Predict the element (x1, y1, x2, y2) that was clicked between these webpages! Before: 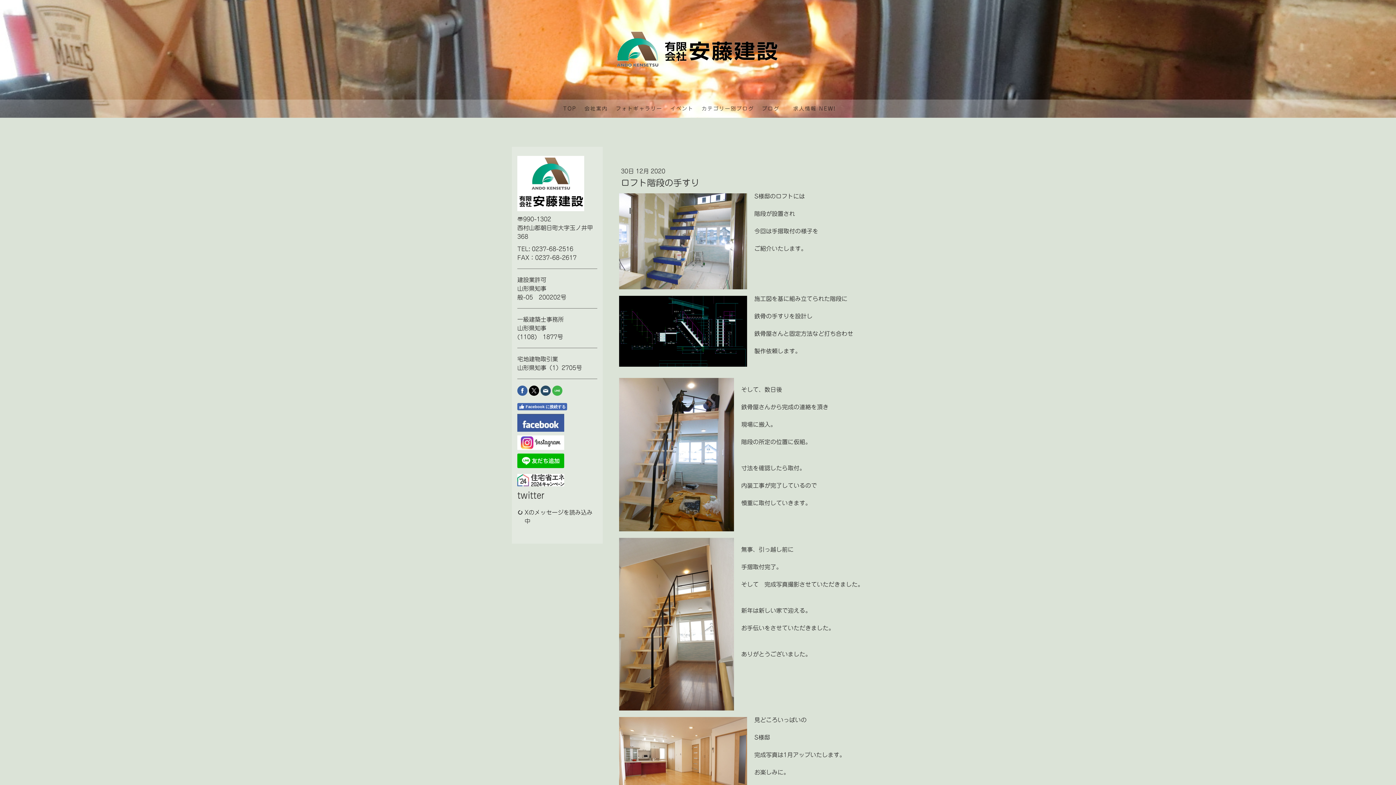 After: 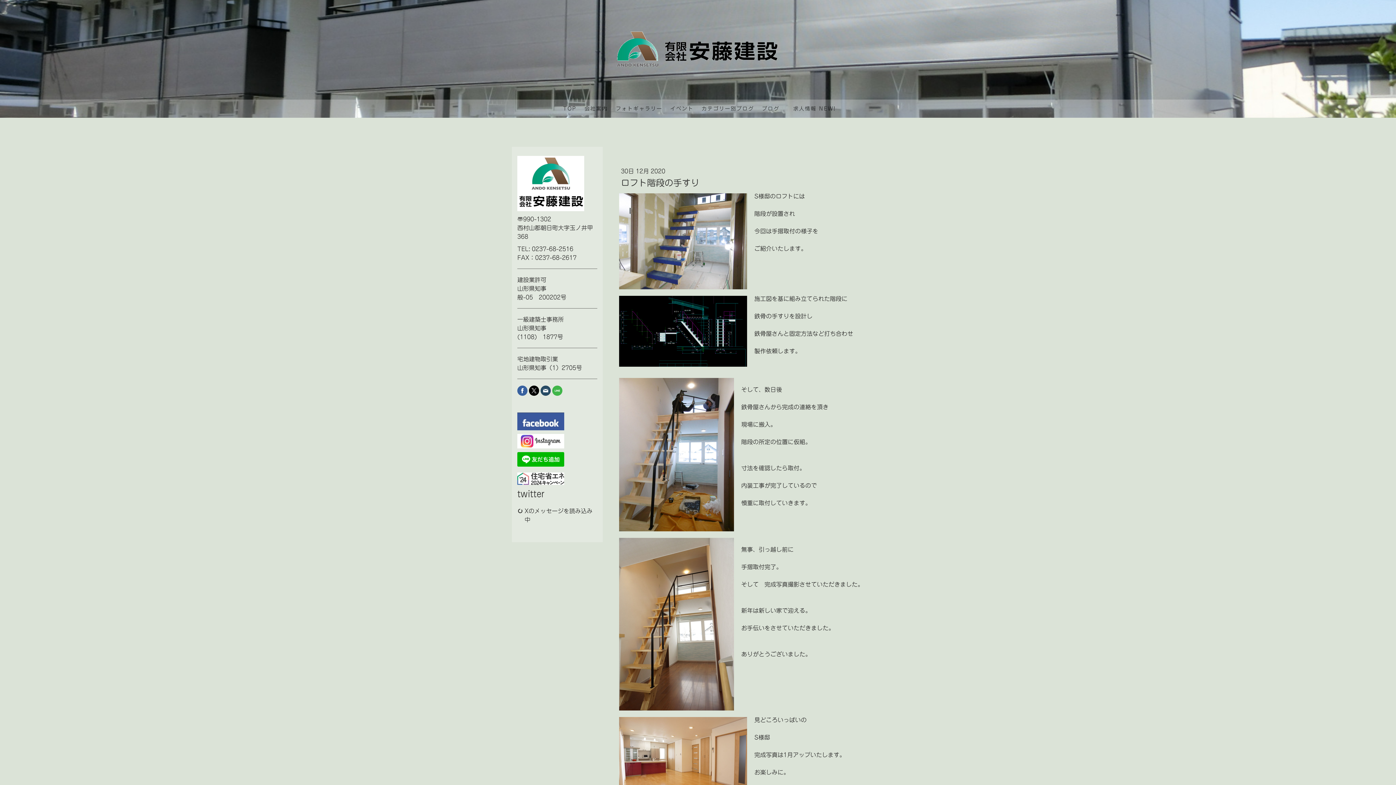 Action: bbox: (517, 403, 567, 410) label: Facebook に接続する